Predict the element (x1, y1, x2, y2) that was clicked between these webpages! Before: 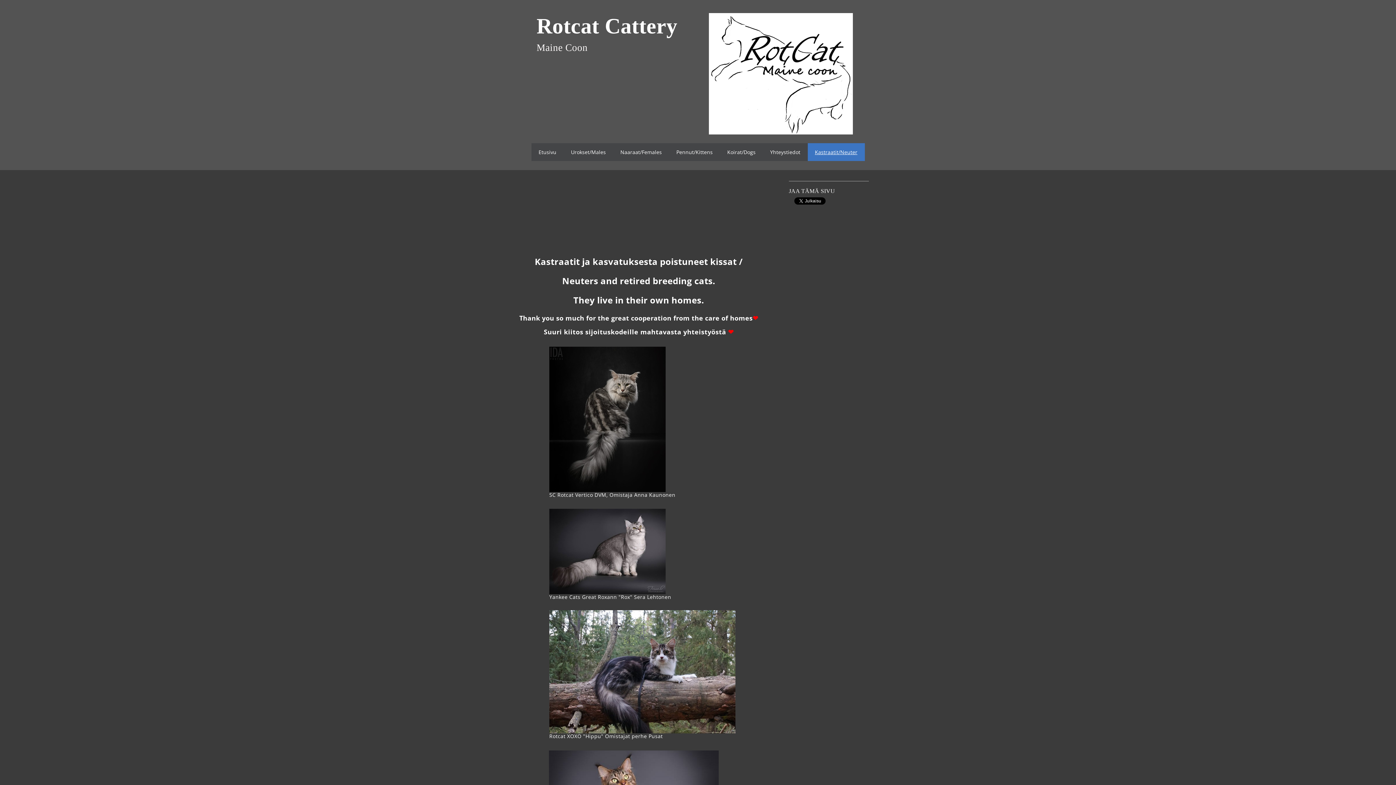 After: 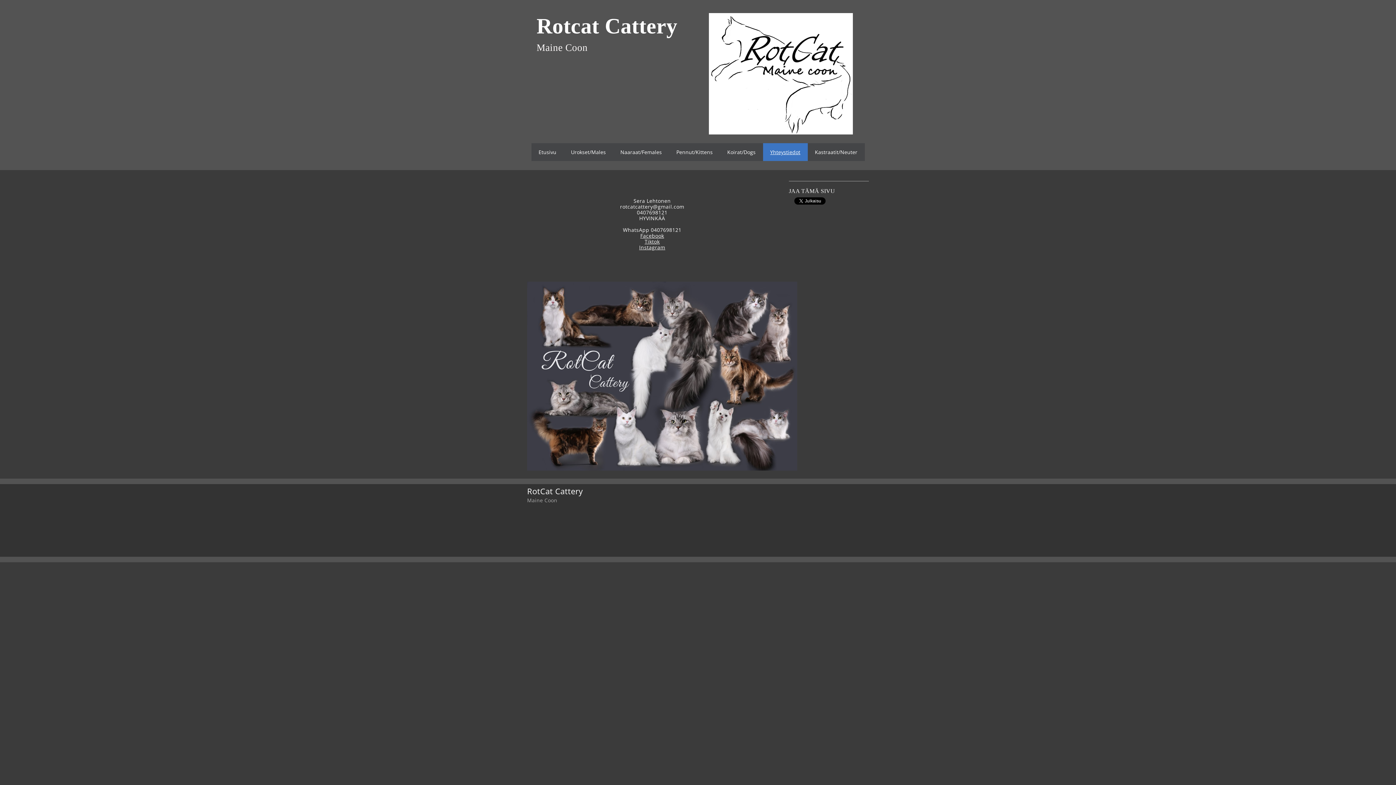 Action: bbox: (763, 143, 807, 161) label: Yhteystiedot